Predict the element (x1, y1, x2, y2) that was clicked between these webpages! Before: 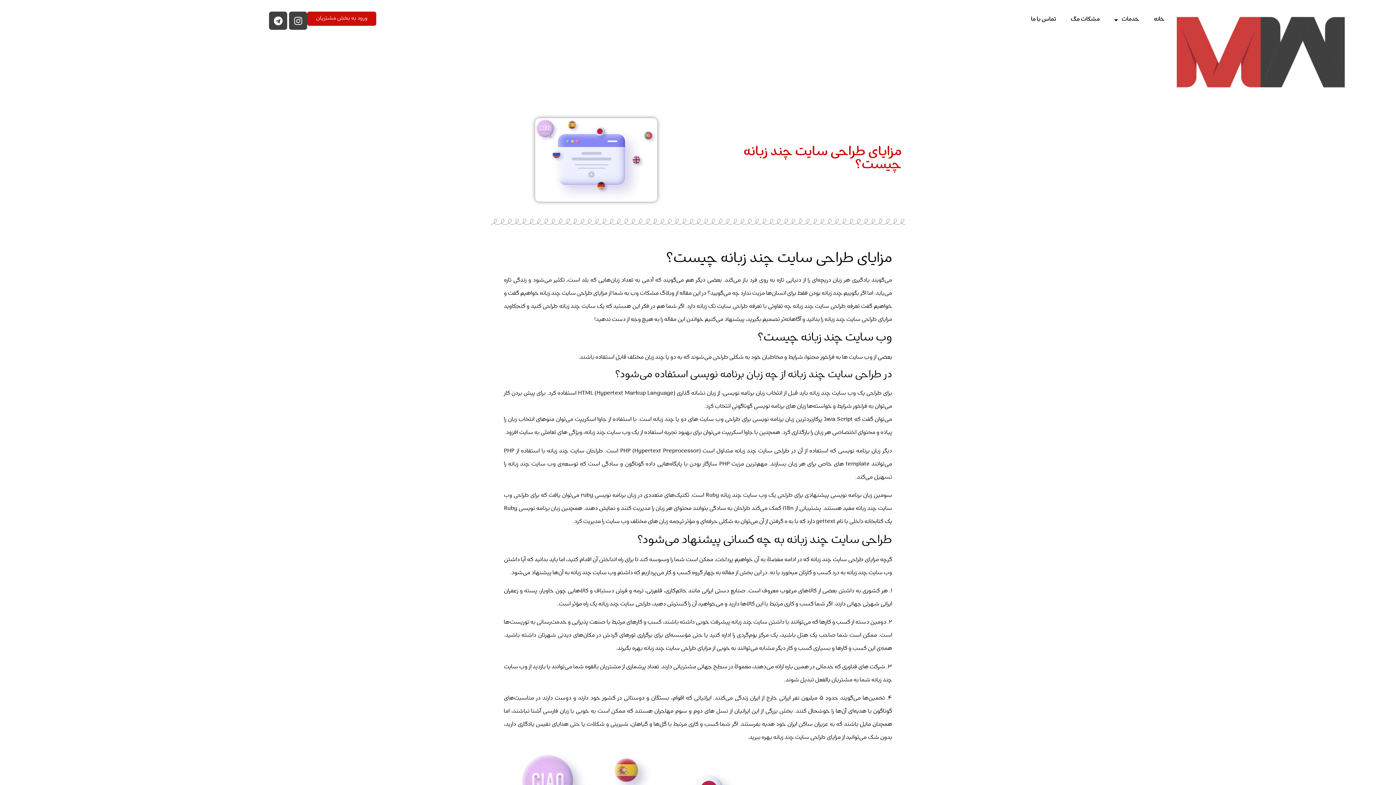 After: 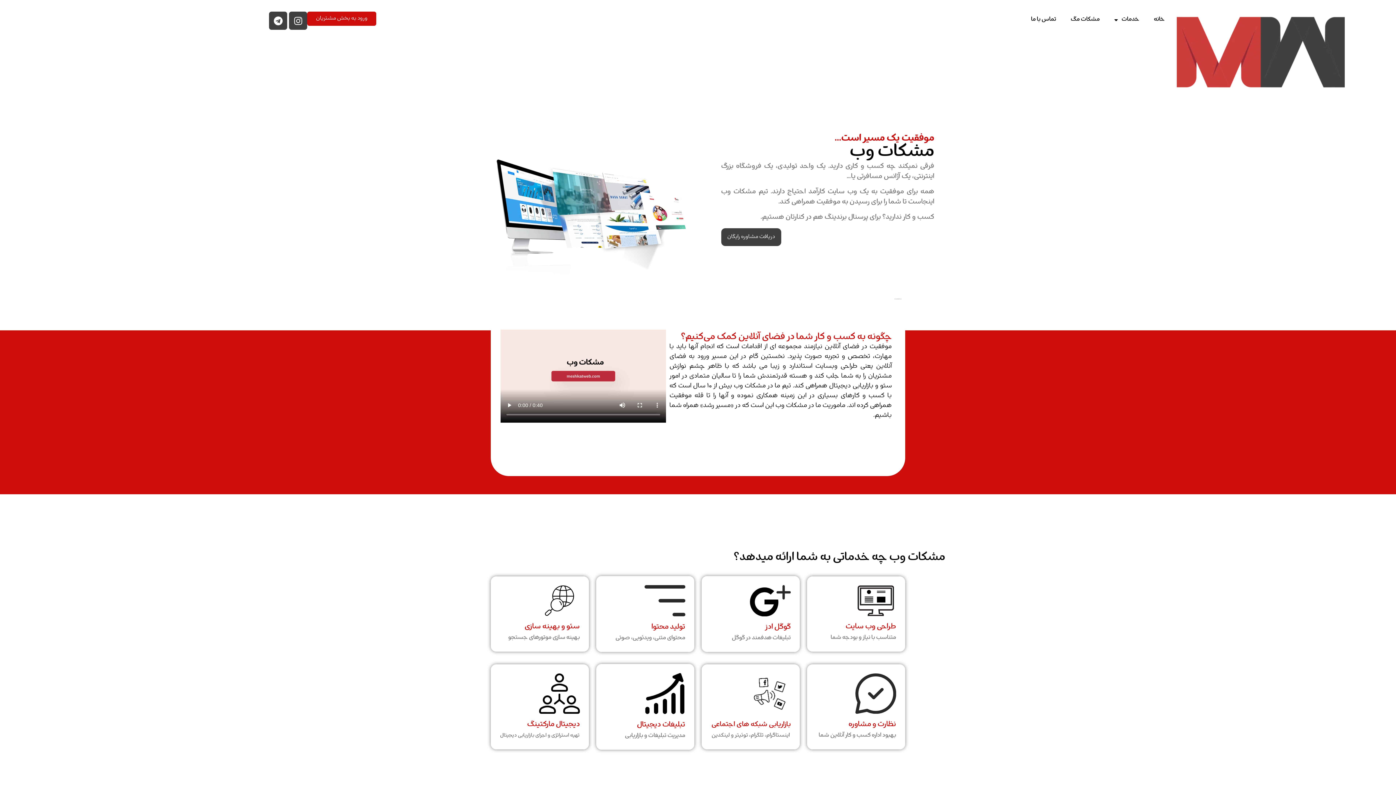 Action: bbox: (1177, 16, 1345, 87)